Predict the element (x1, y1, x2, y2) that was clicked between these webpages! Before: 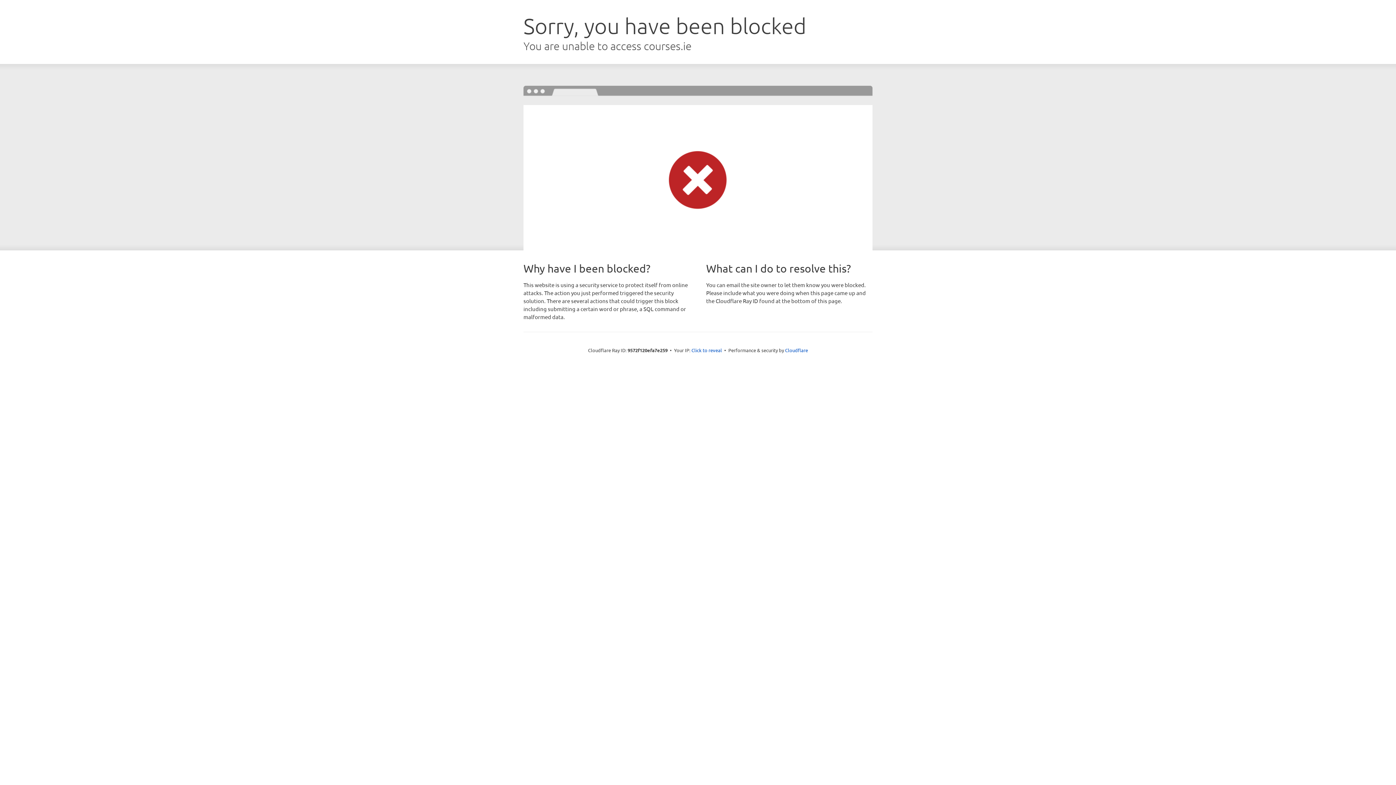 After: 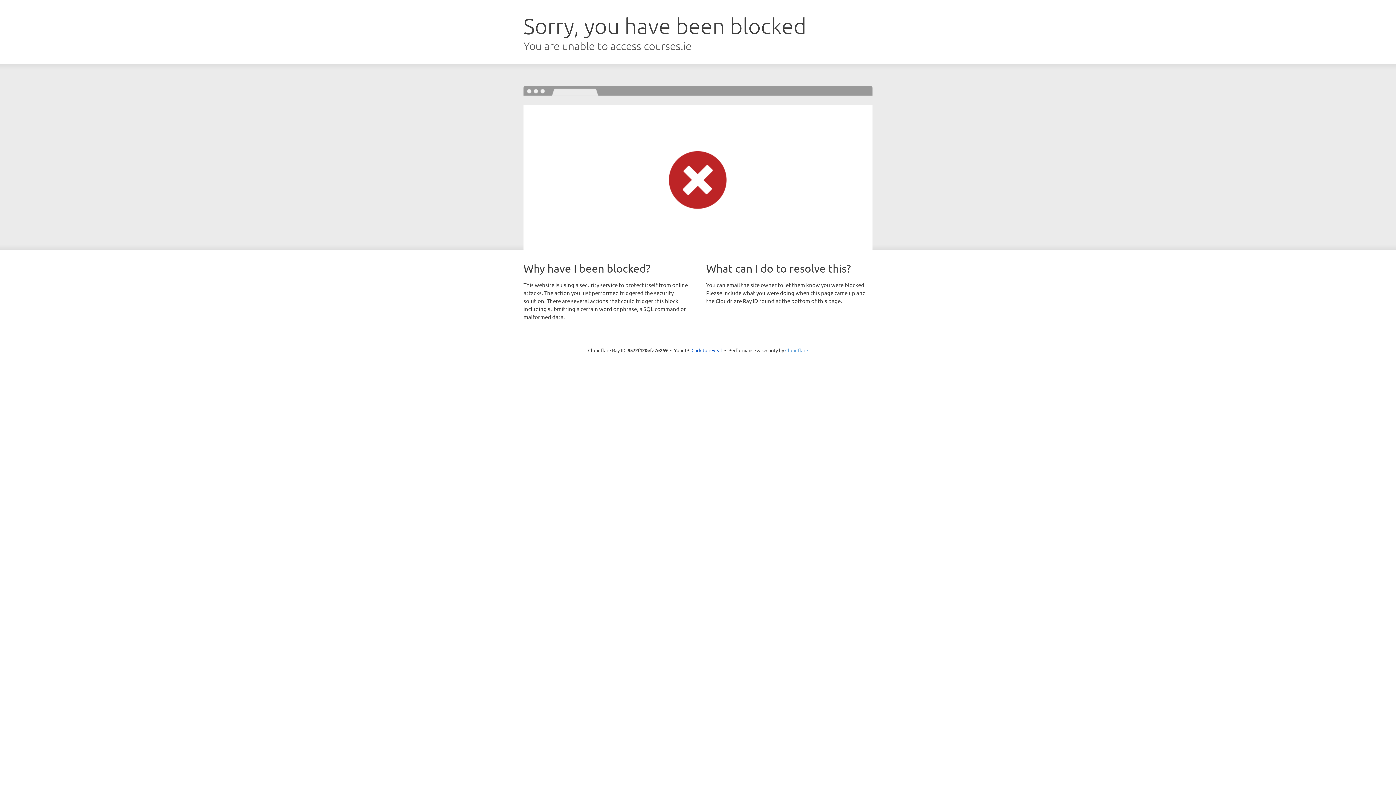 Action: label: Cloudflare bbox: (785, 347, 808, 353)